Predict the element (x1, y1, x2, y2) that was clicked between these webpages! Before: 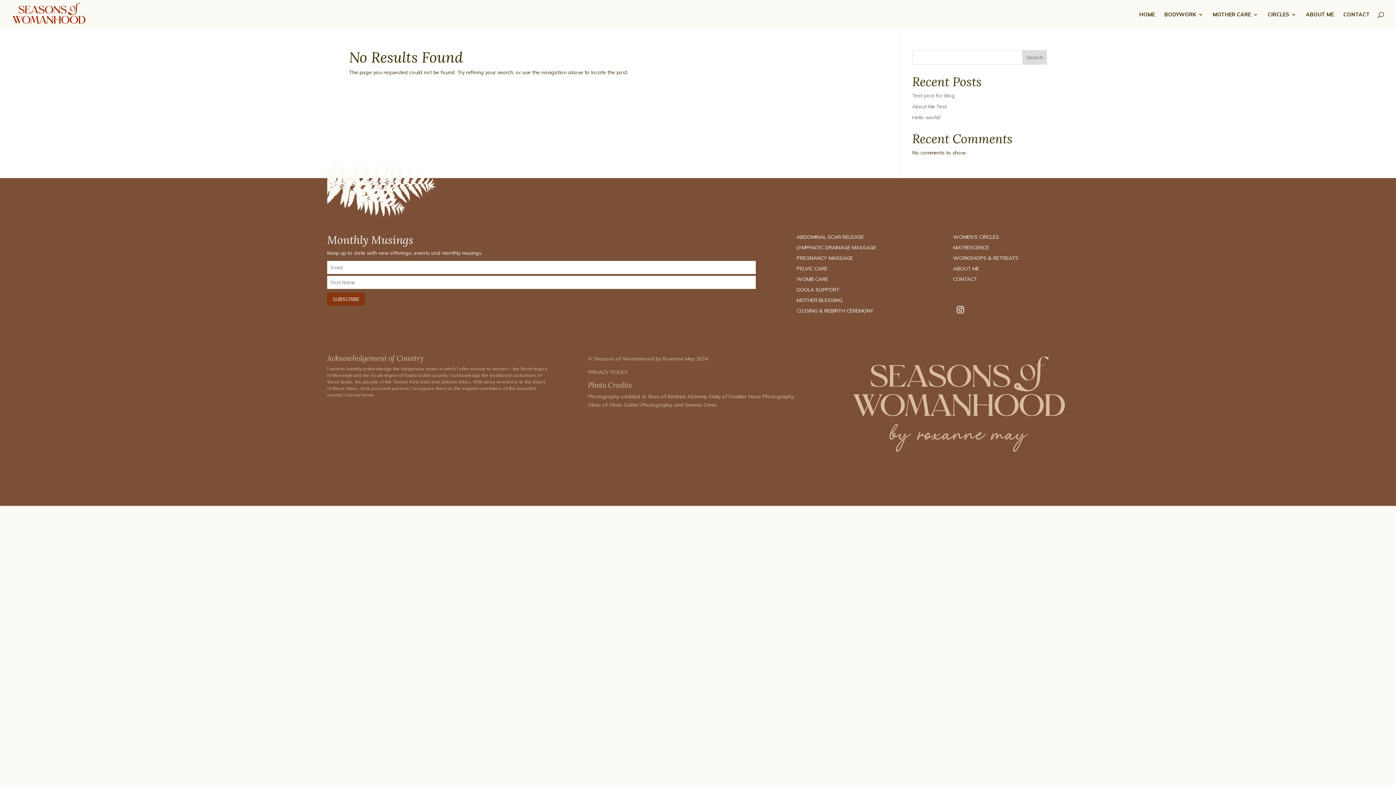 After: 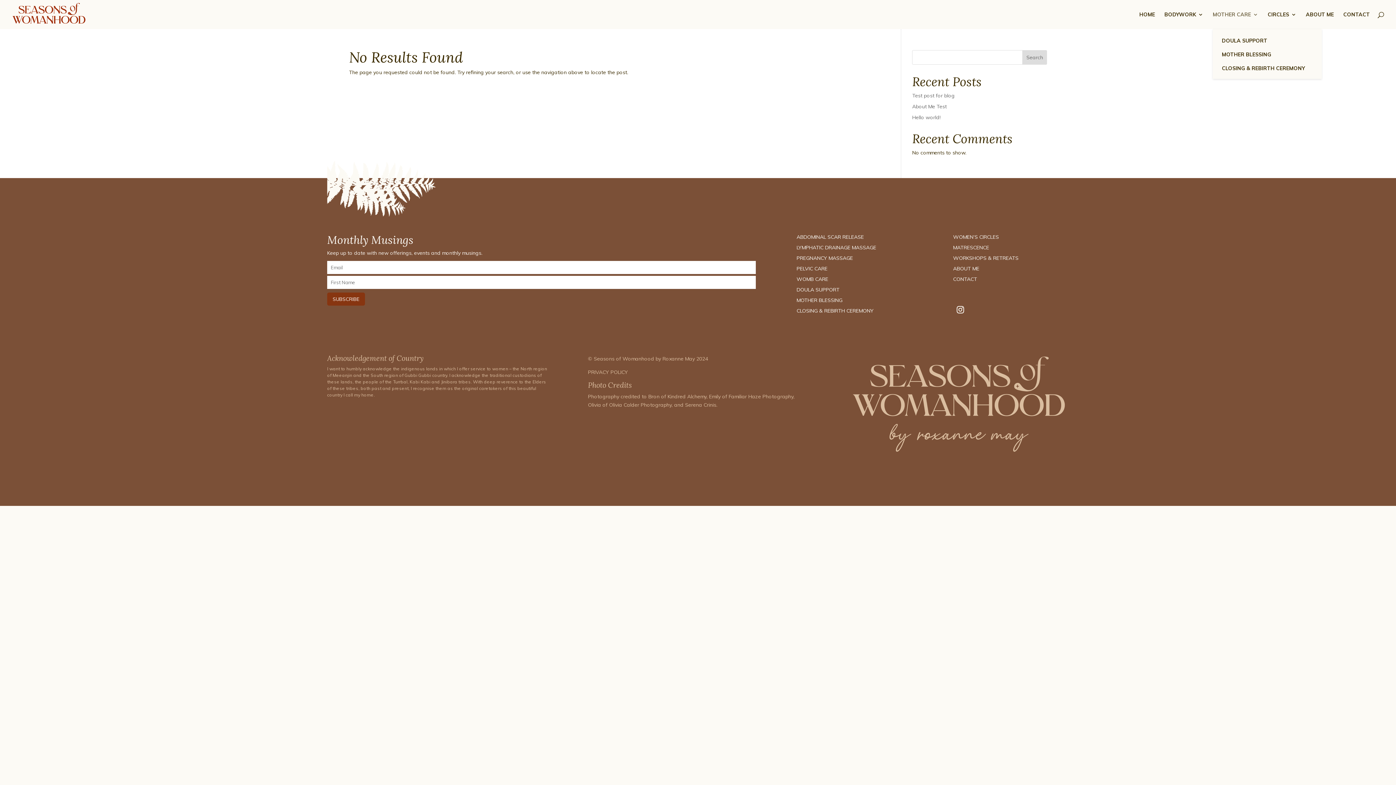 Action: bbox: (1213, 12, 1258, 29) label: MOTHER CARE